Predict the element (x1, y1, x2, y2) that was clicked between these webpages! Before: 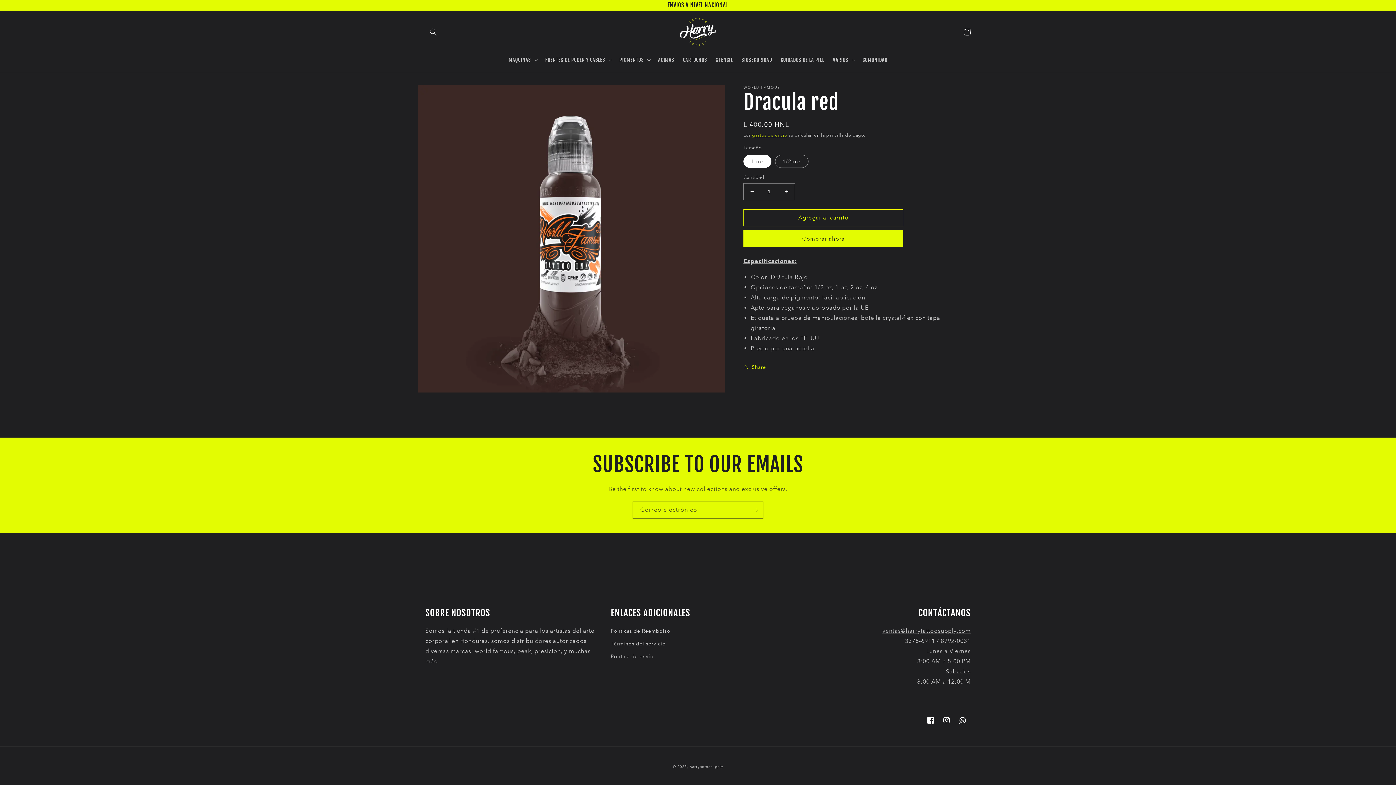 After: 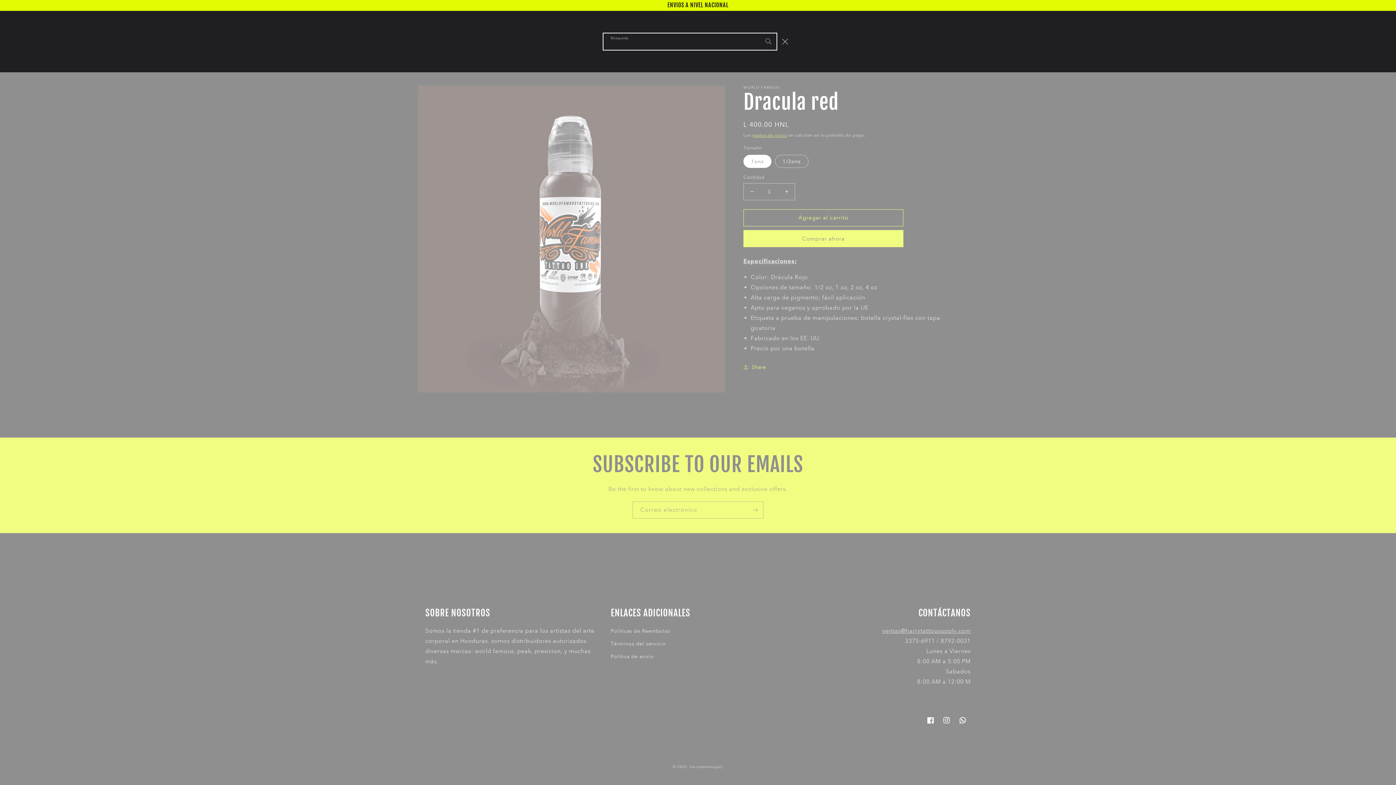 Action: bbox: (425, 23, 441, 39) label: Búsqueda